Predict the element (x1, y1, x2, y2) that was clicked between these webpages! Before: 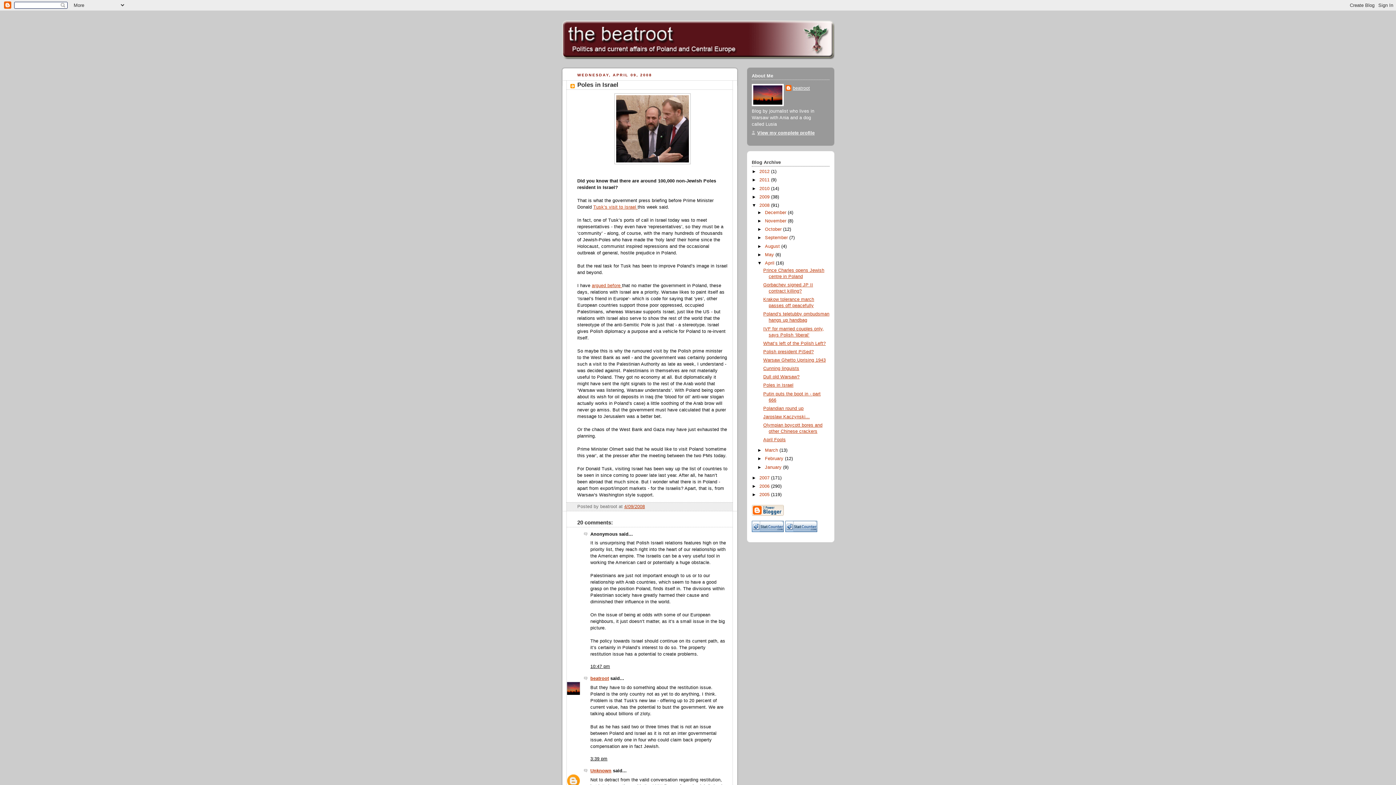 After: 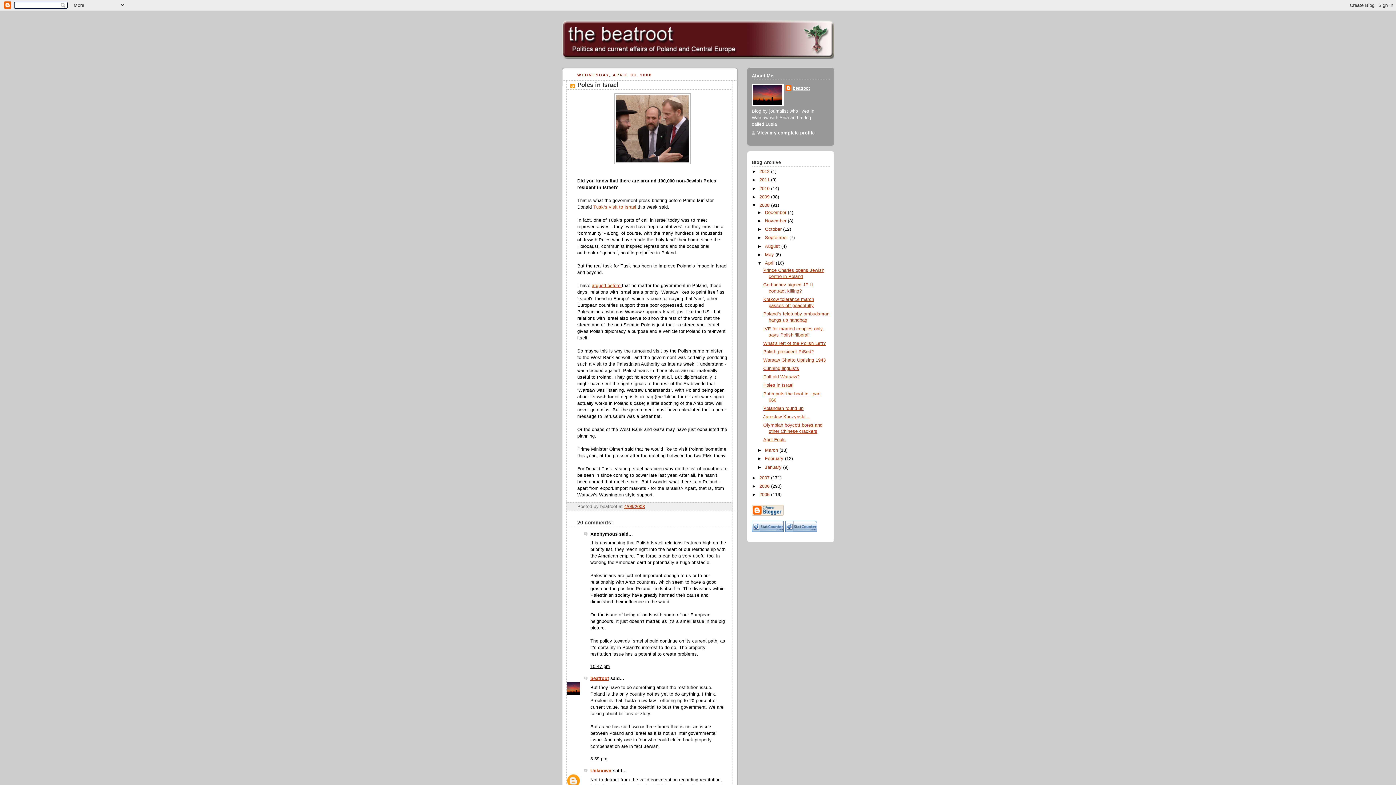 Action: bbox: (577, 81, 618, 88) label: Poles in Israel